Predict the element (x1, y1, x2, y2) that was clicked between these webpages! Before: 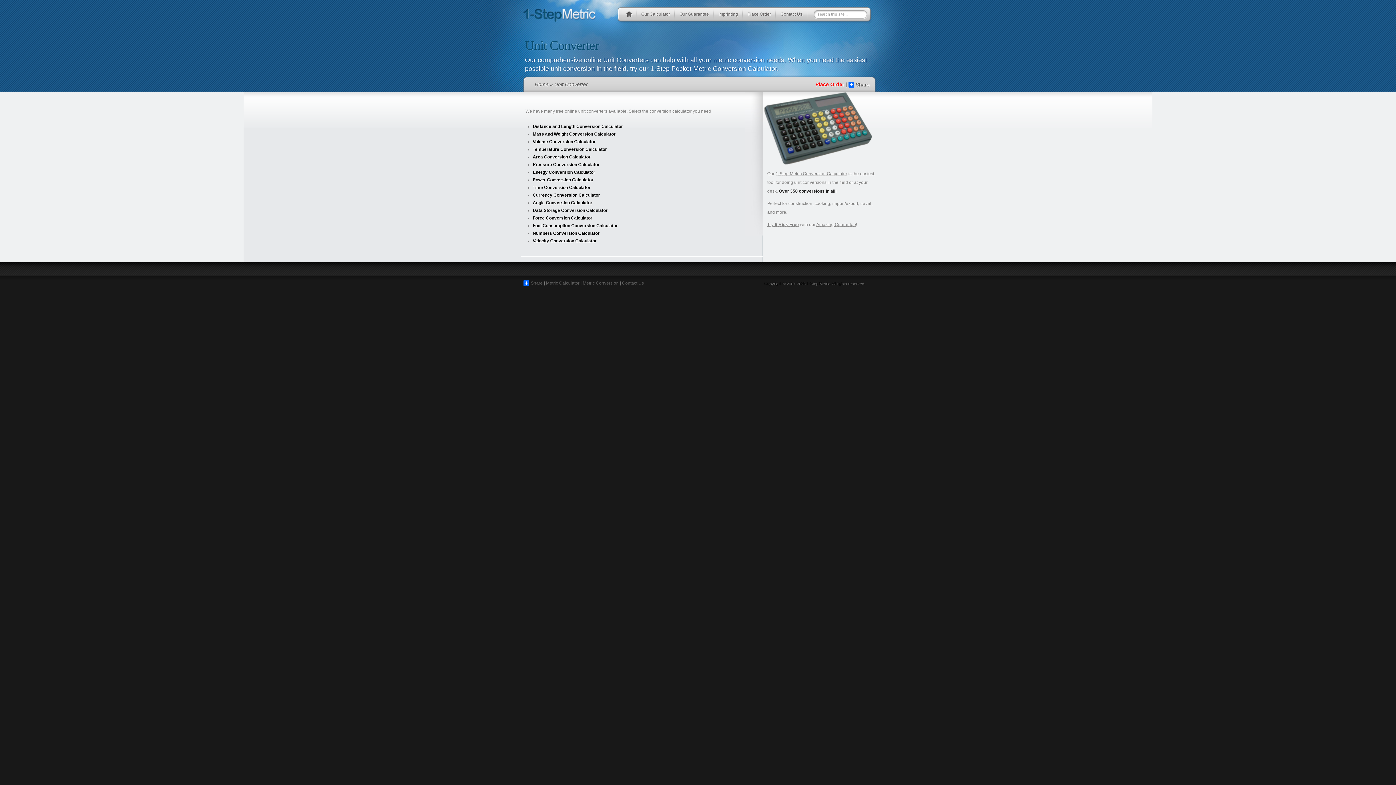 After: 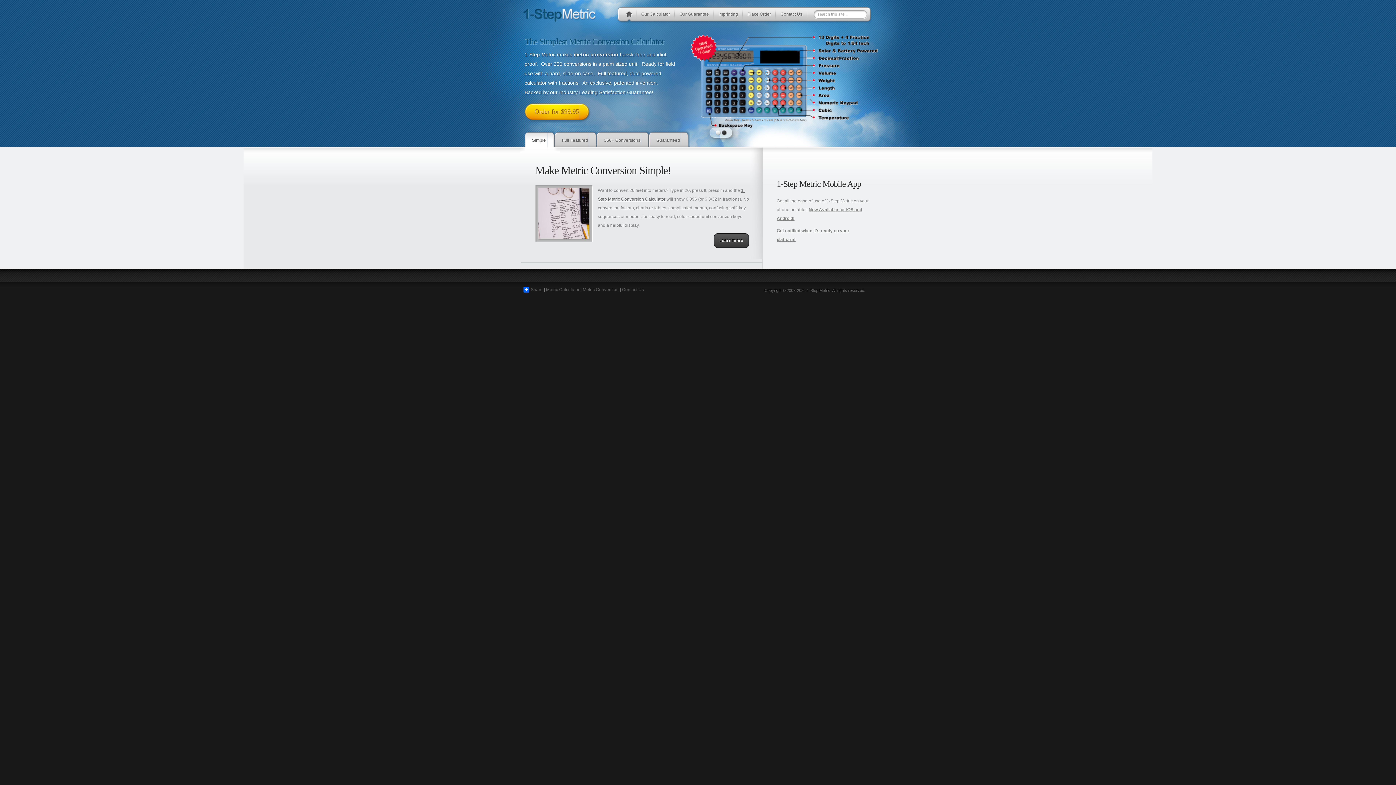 Action: bbox: (623, 9, 634, 21) label: Home